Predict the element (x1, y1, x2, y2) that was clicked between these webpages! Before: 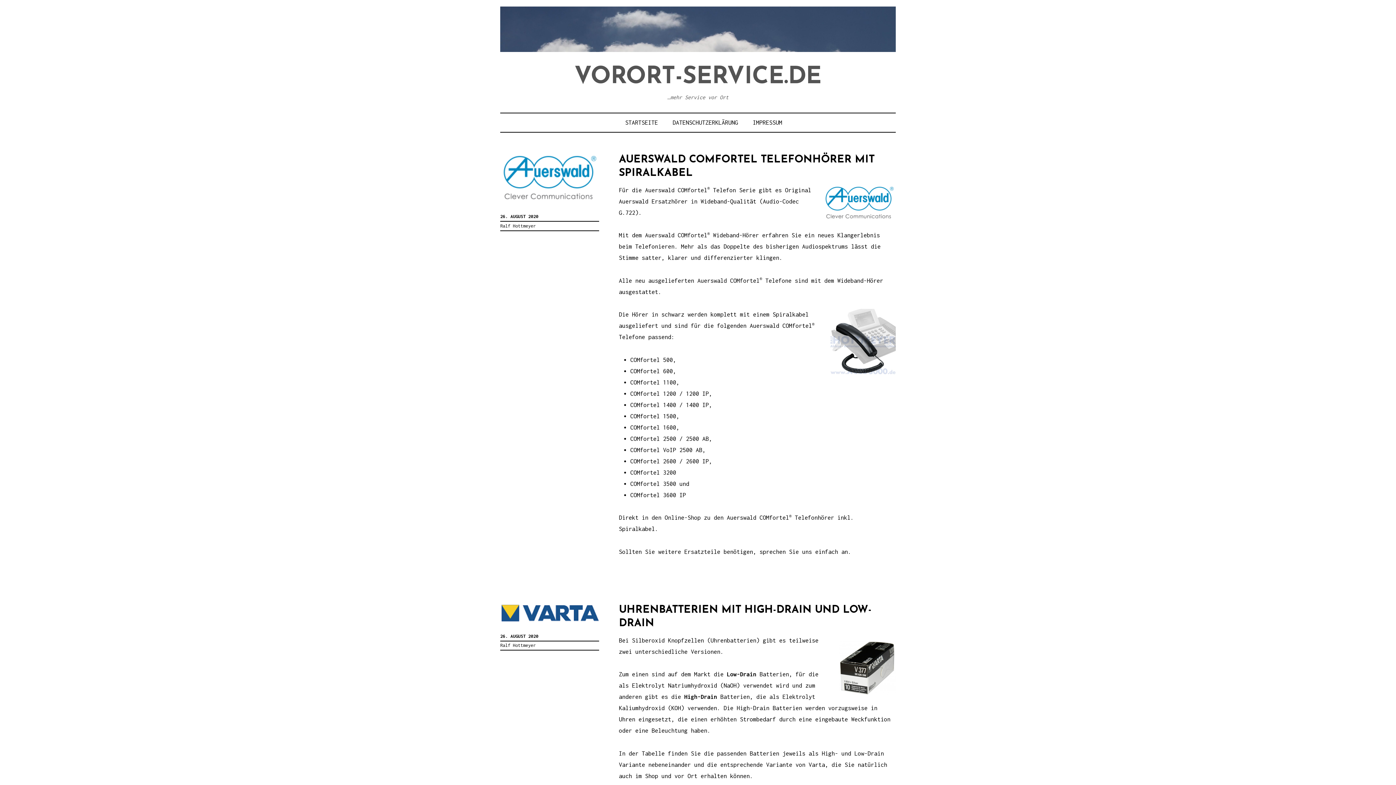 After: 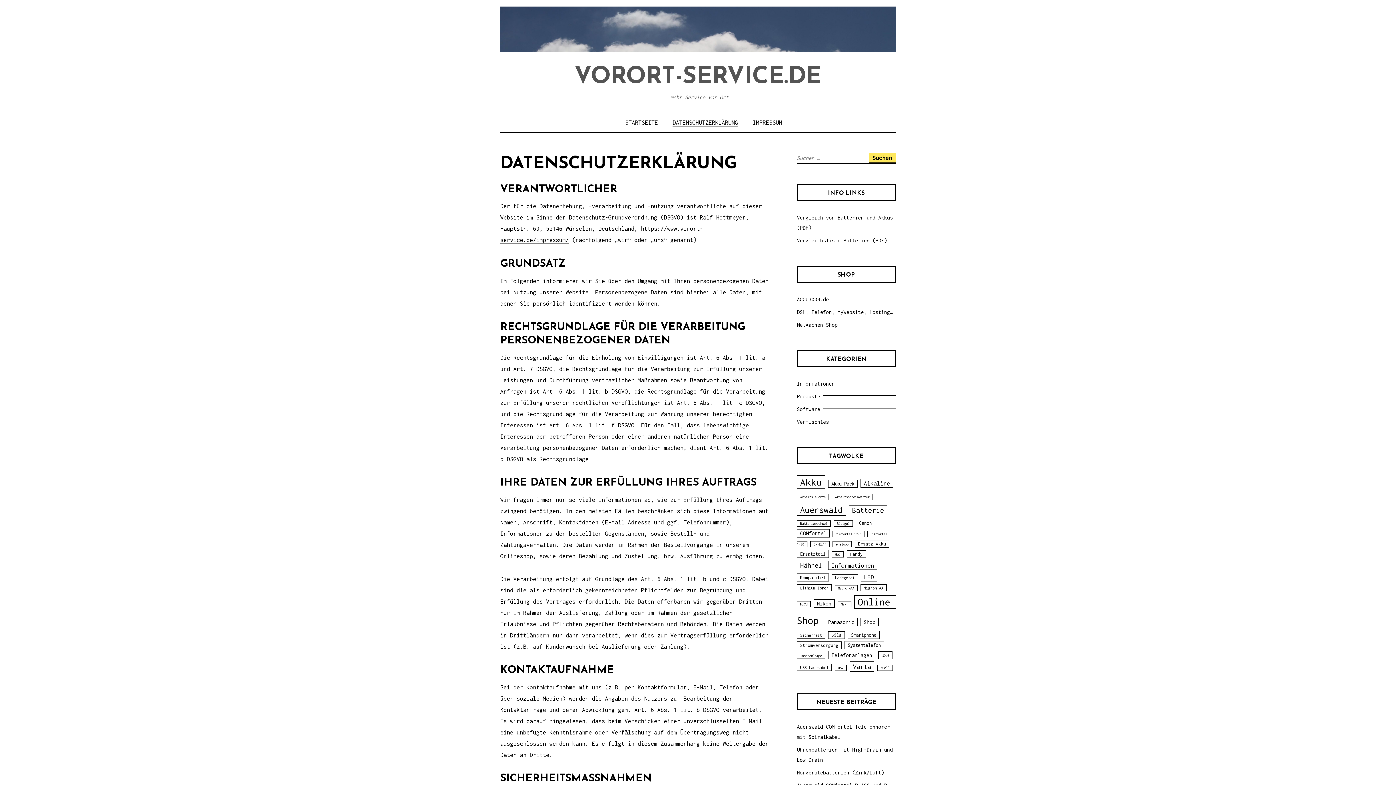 Action: bbox: (672, 119, 738, 125) label: DATENSCHUTZERKLÄRUNG